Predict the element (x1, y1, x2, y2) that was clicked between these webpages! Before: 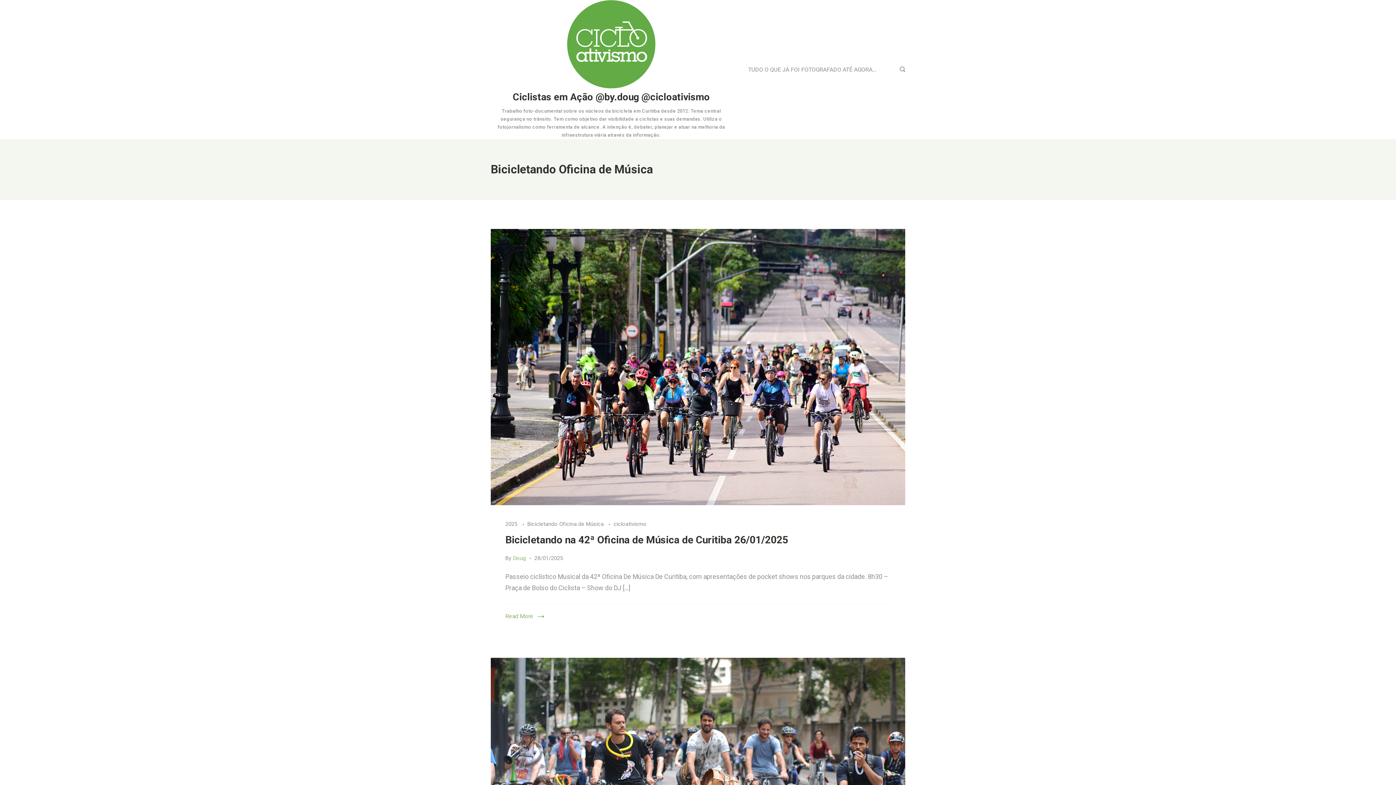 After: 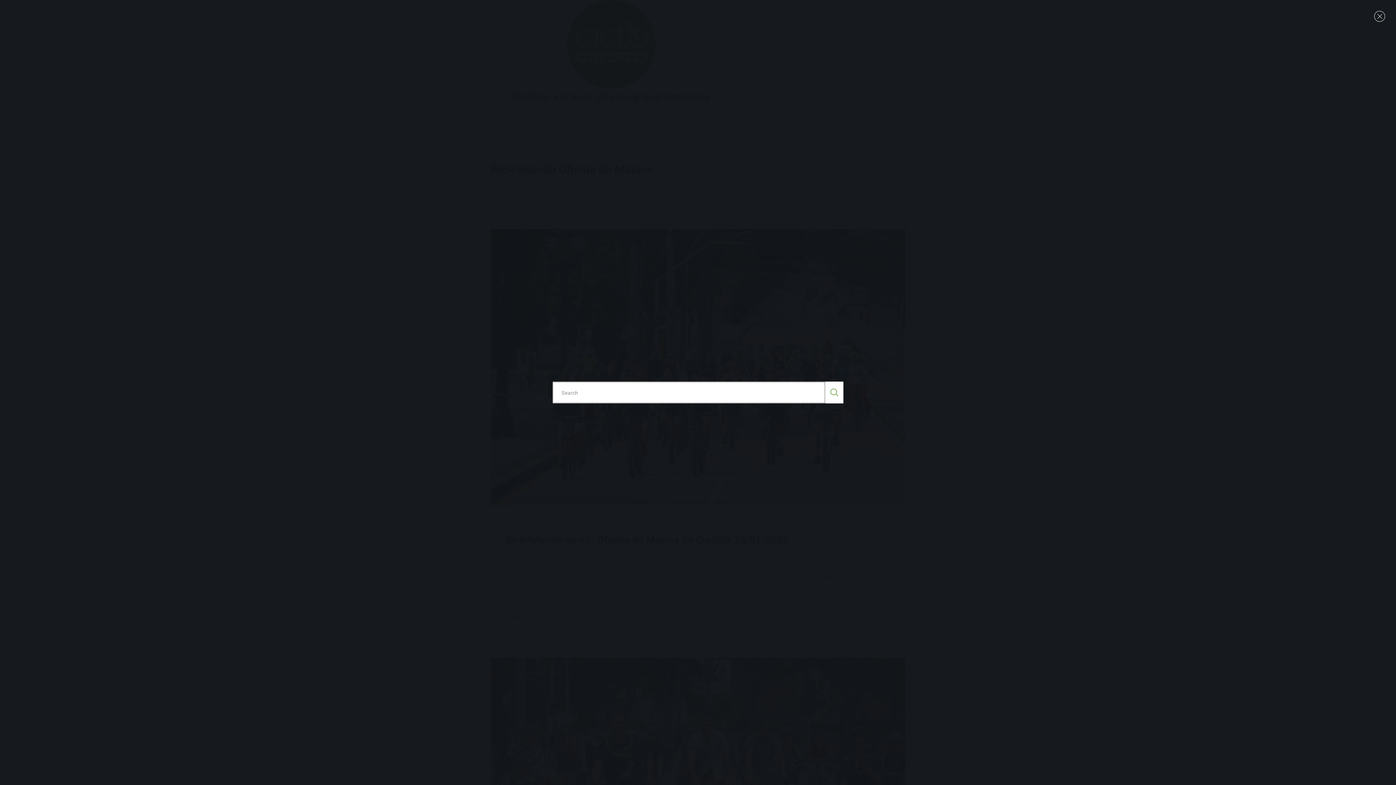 Action: bbox: (896, 65, 905, 73)